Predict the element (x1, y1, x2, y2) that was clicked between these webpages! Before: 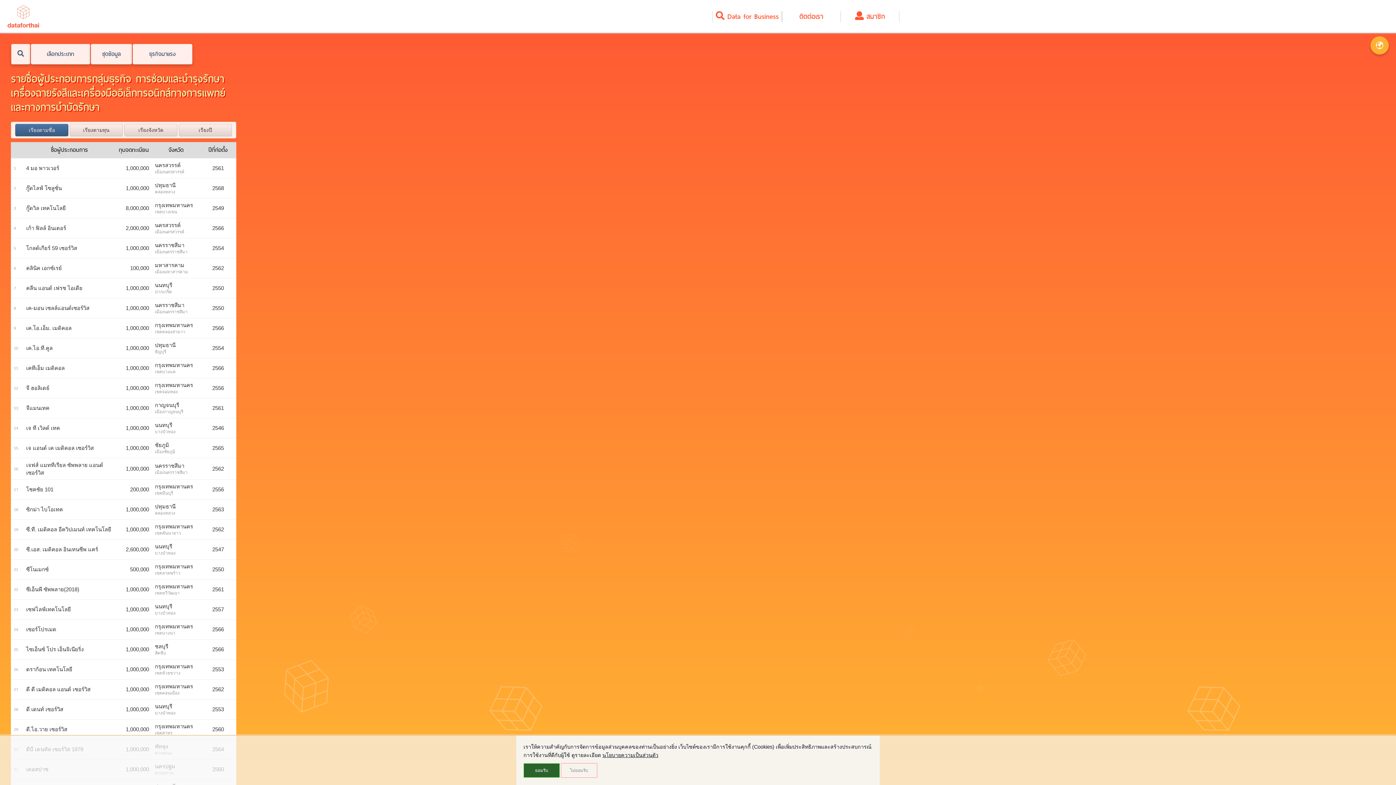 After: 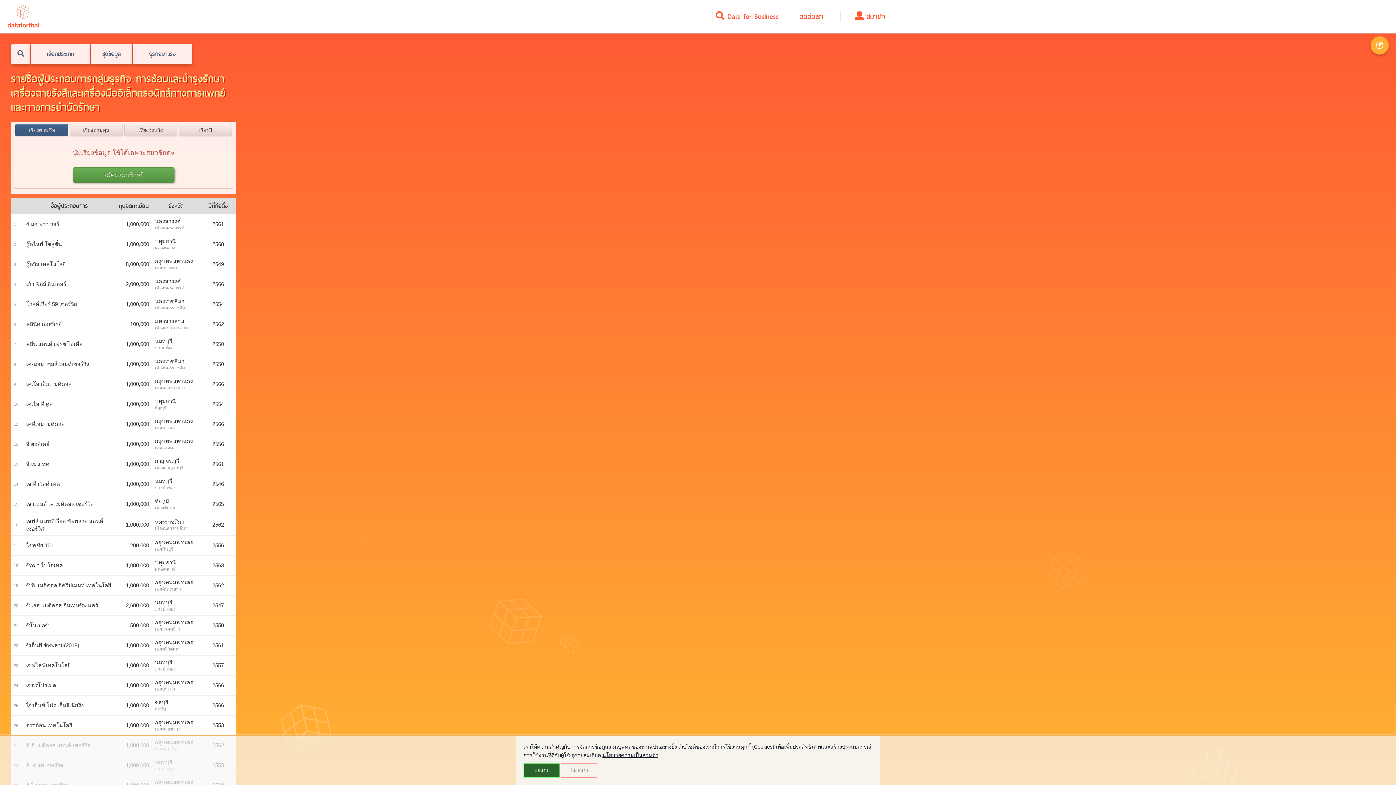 Action: bbox: (15, 124, 68, 136) label: เรียงตามชื่อ